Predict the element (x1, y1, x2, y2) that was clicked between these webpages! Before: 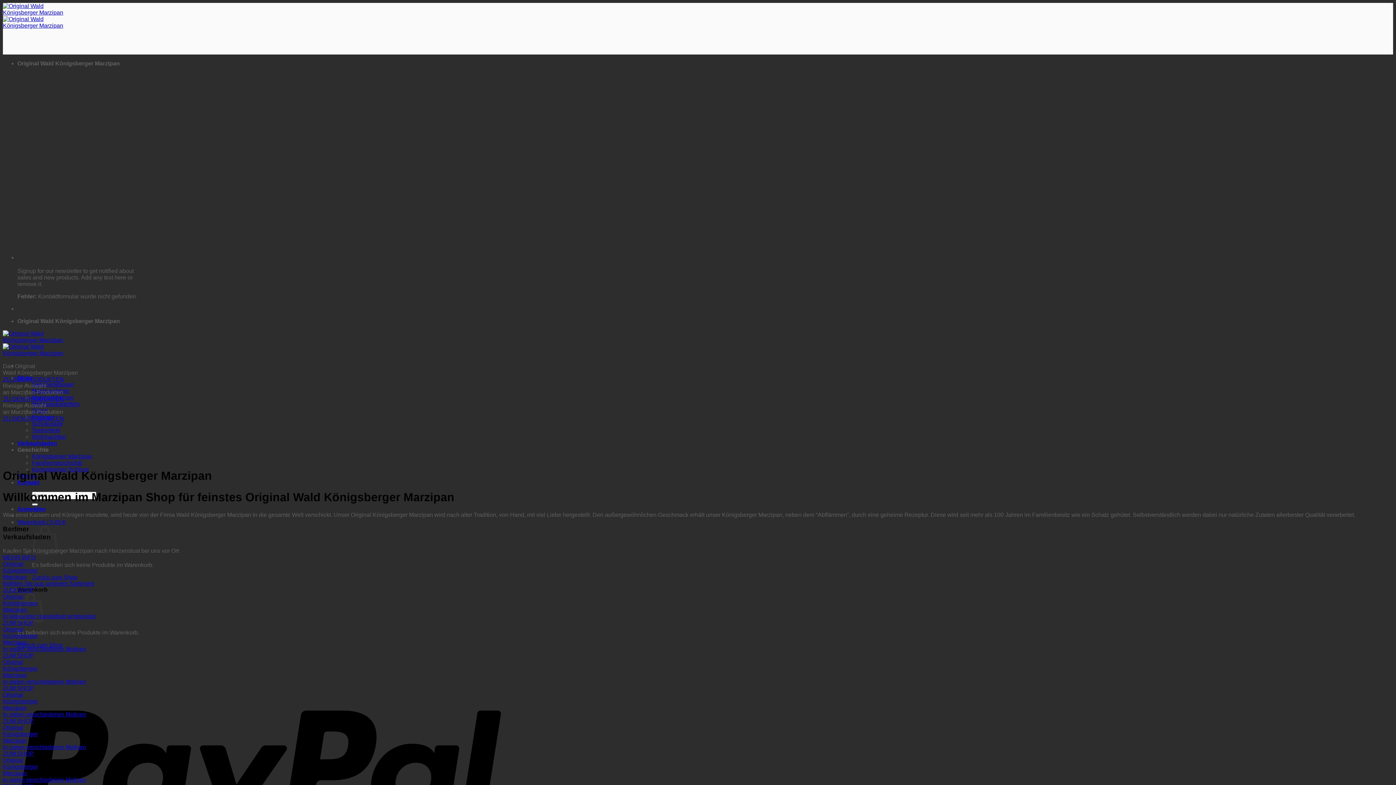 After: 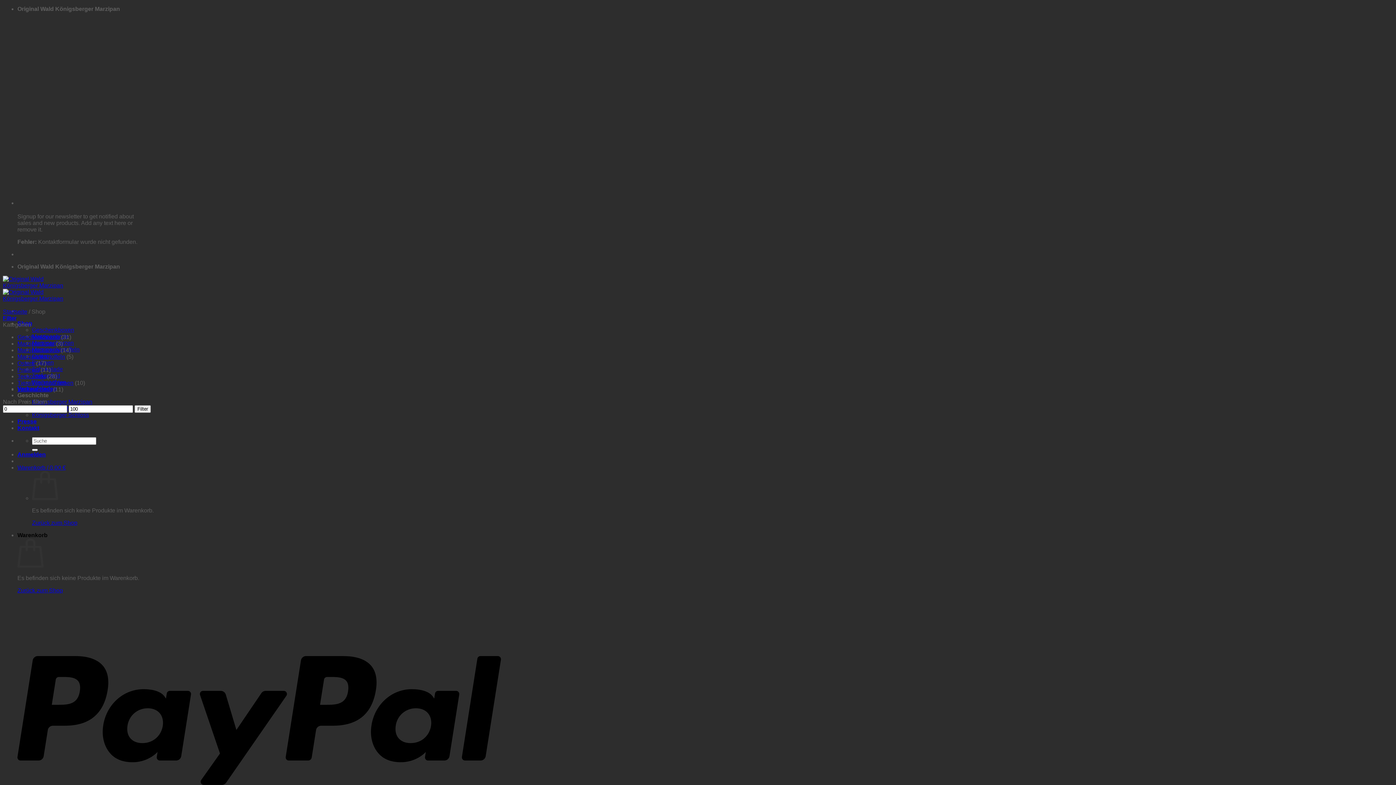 Action: bbox: (2, 395, 64, 402) label: ZU DEN PRODUKTEN